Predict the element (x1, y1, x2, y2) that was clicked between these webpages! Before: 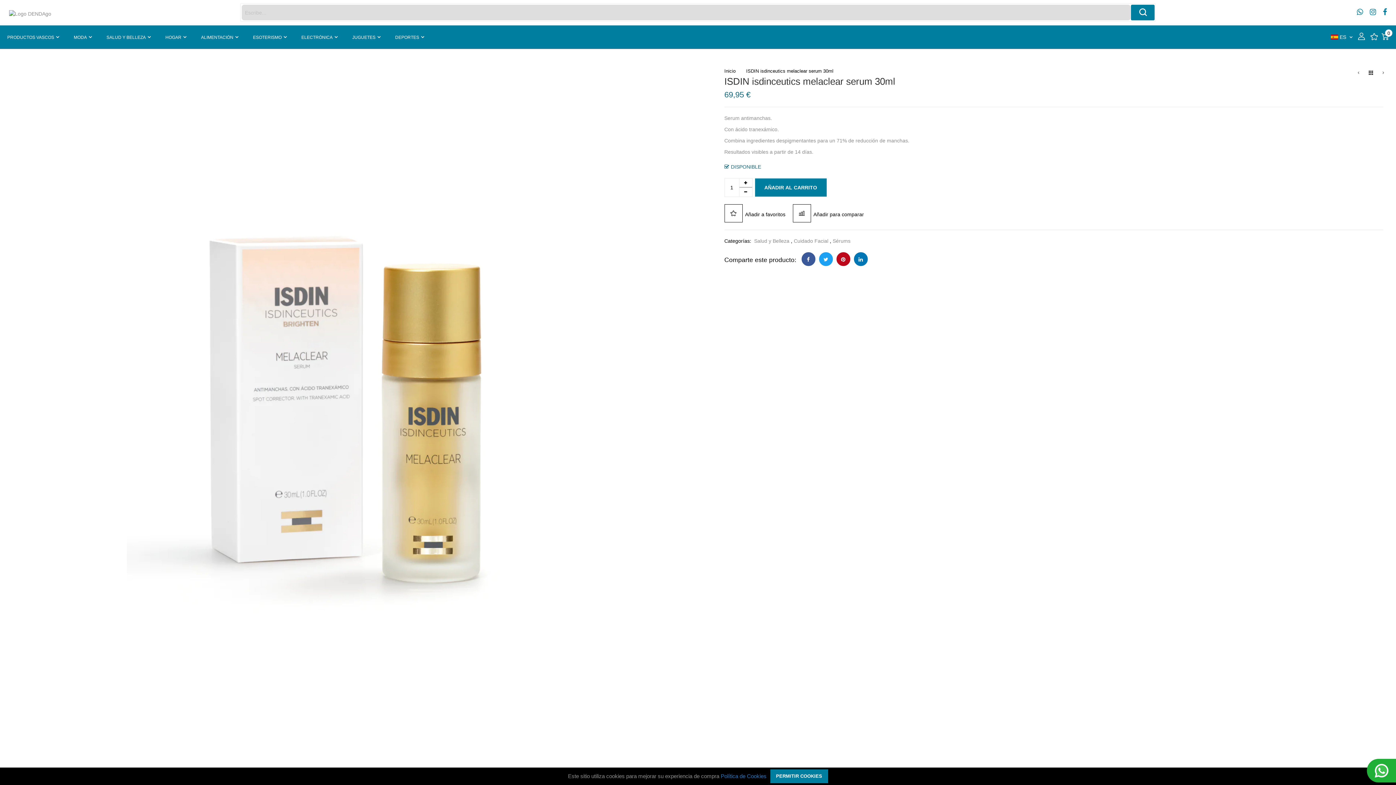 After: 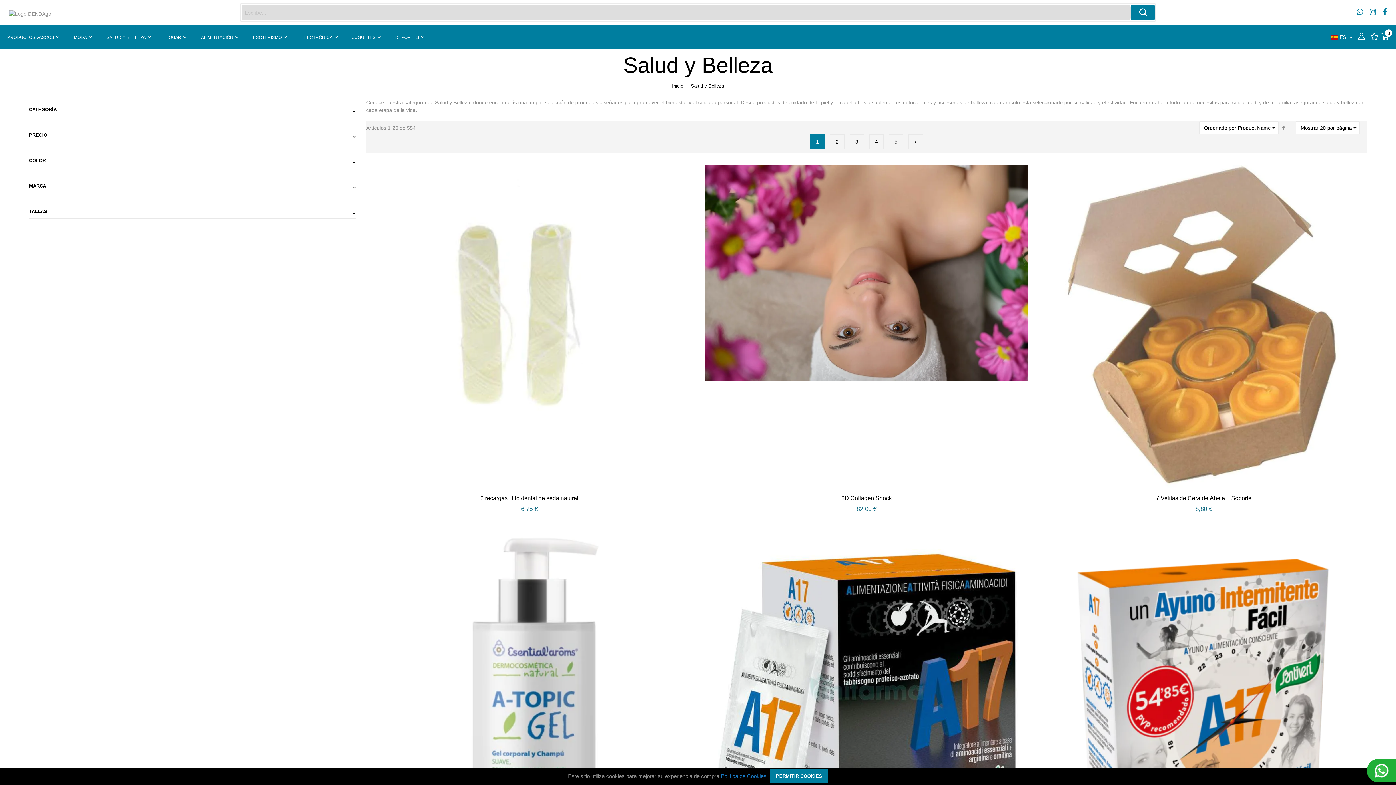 Action: bbox: (99, 25, 158, 48) label: SALUD Y BELLEZA